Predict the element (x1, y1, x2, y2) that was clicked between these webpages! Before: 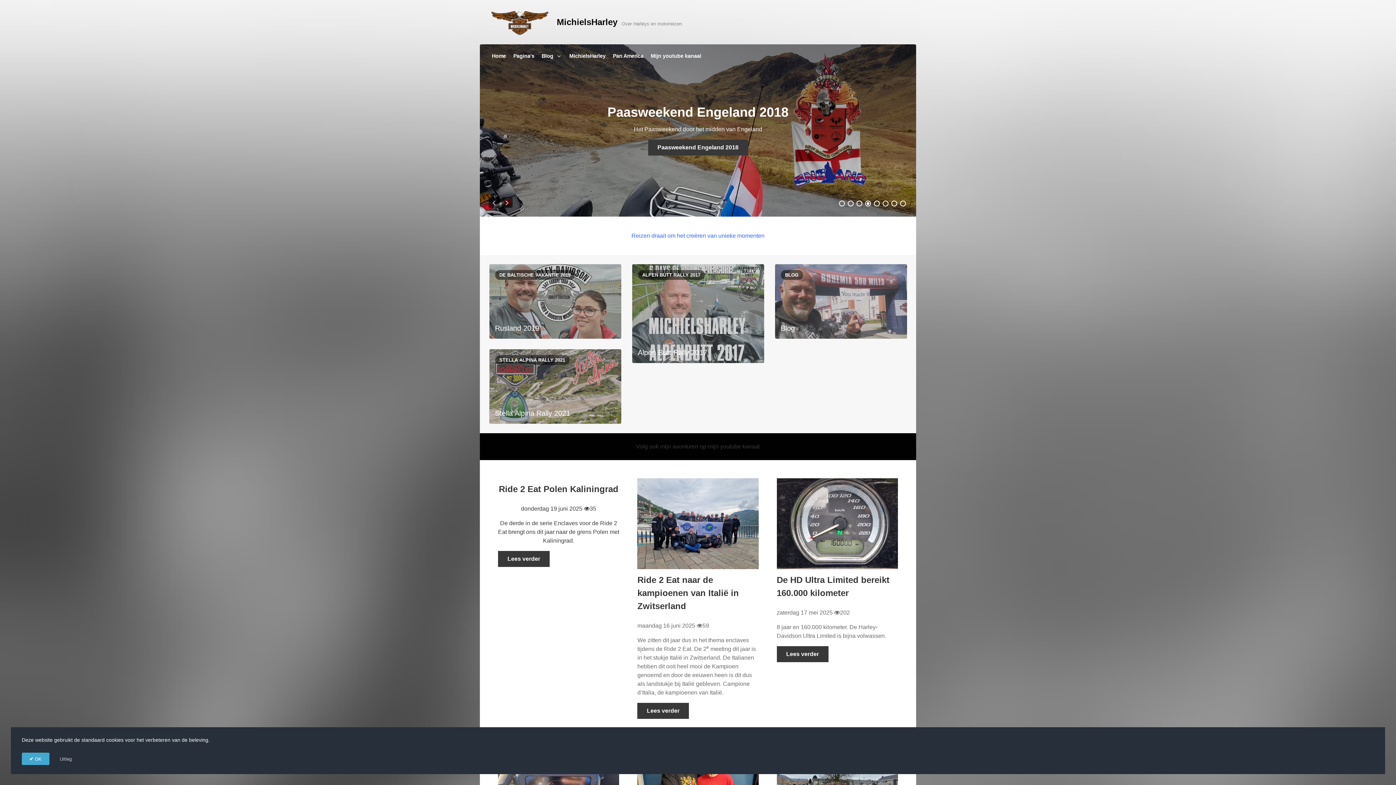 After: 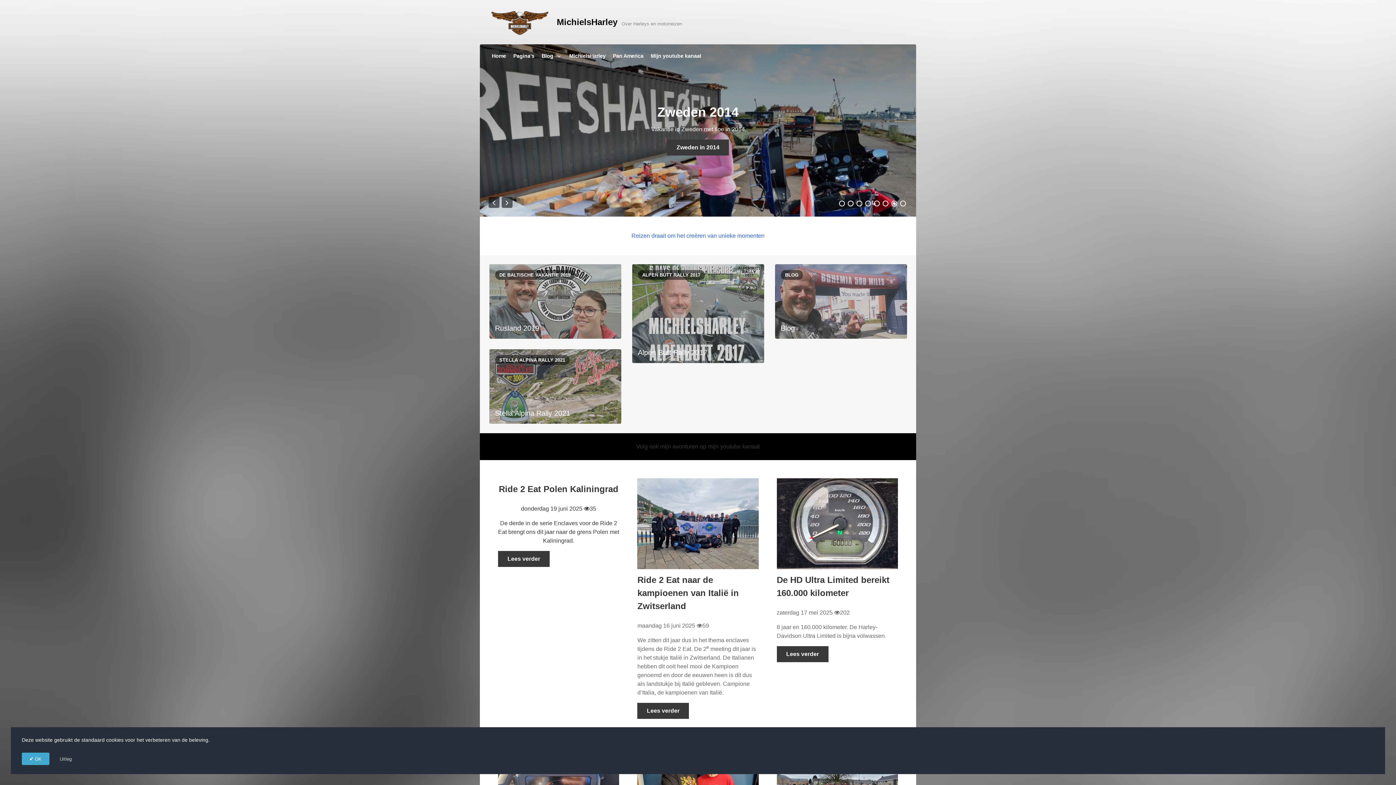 Action: bbox: (893, 202, 896, 204) label: 7